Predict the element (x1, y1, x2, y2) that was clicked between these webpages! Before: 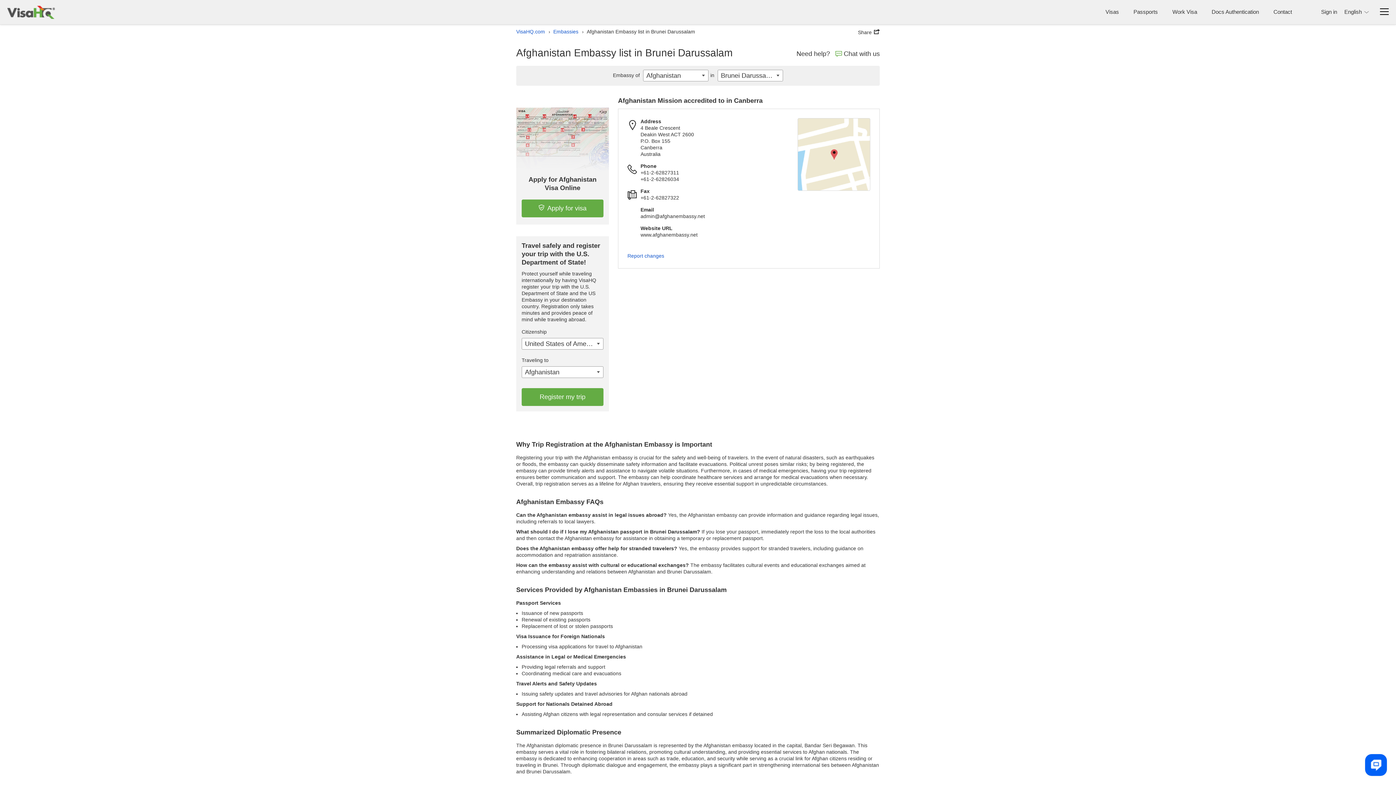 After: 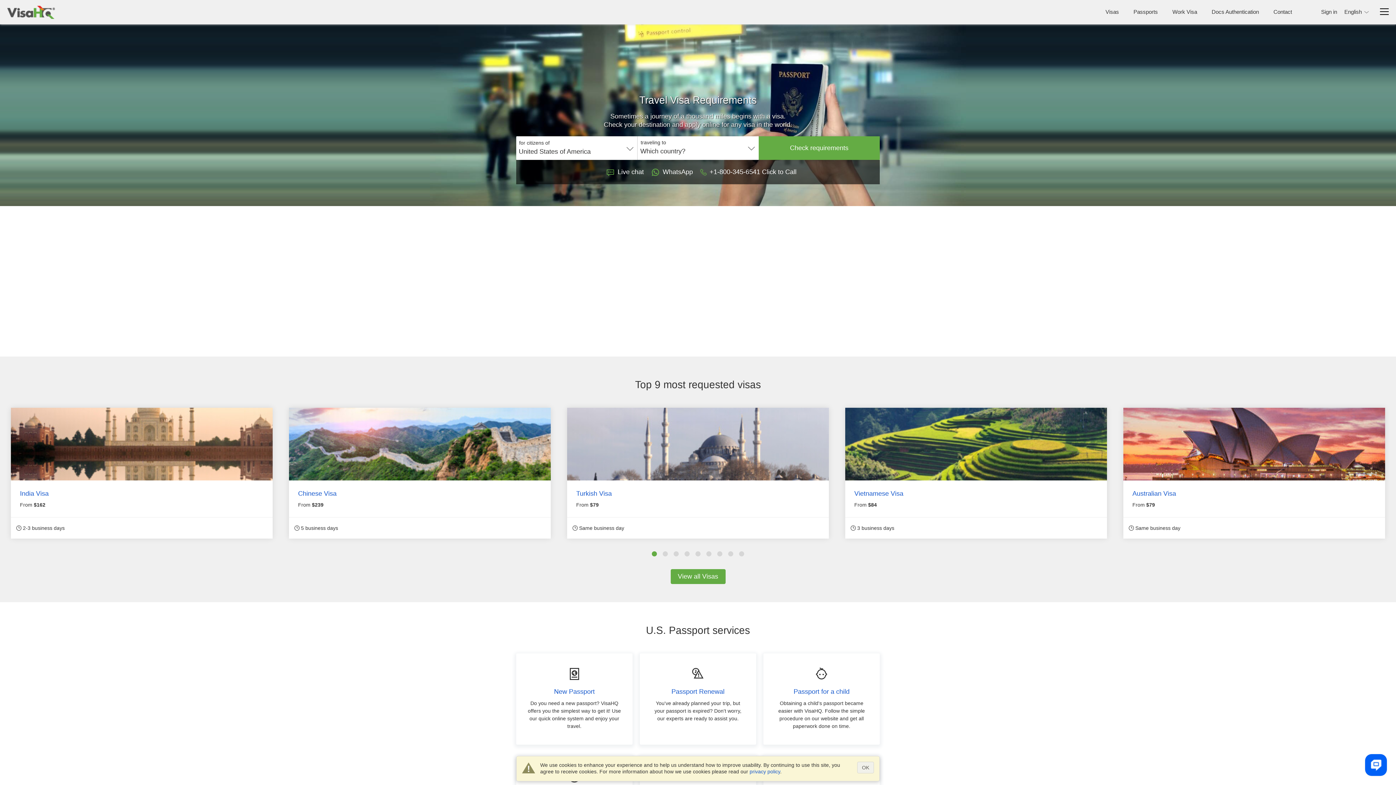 Action: label: VisaHQ.com bbox: (516, 28, 545, 34)